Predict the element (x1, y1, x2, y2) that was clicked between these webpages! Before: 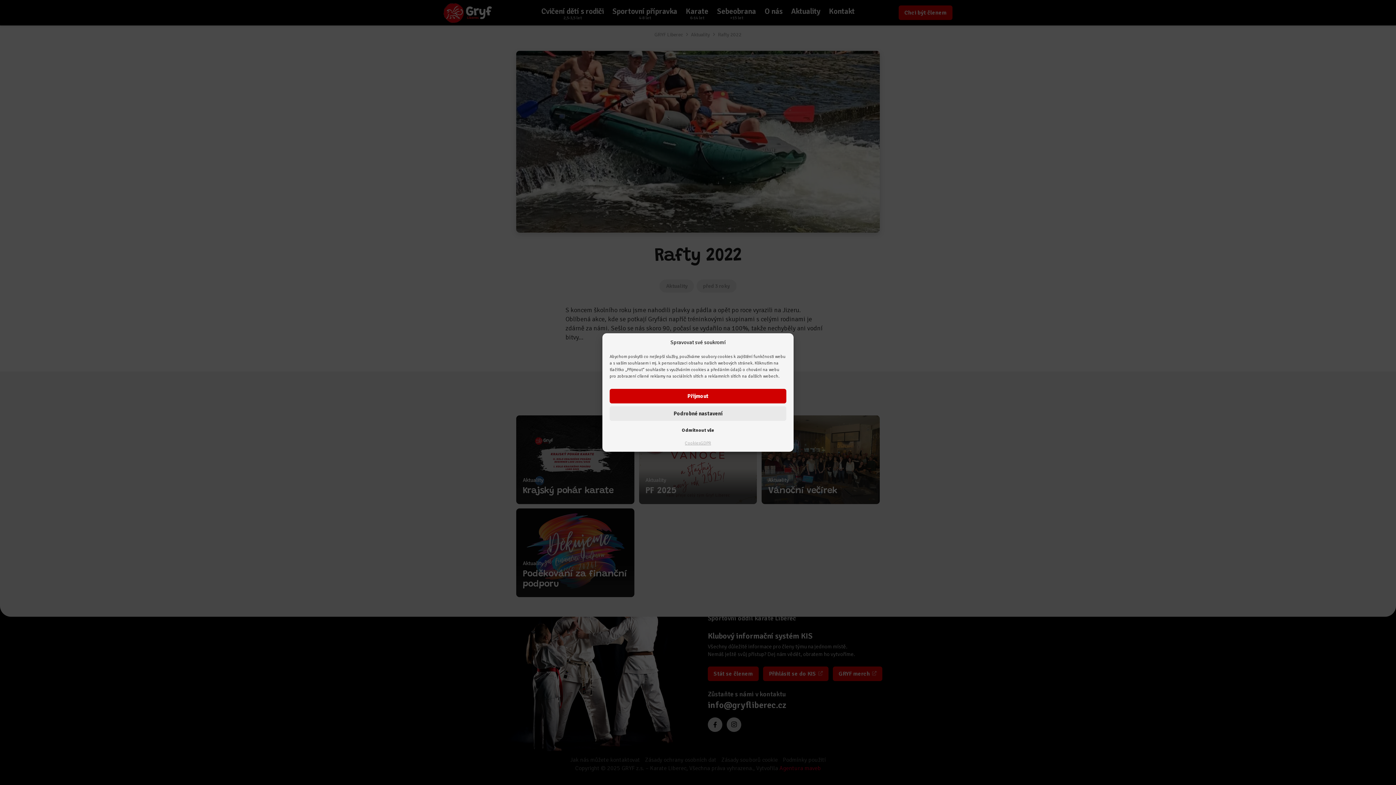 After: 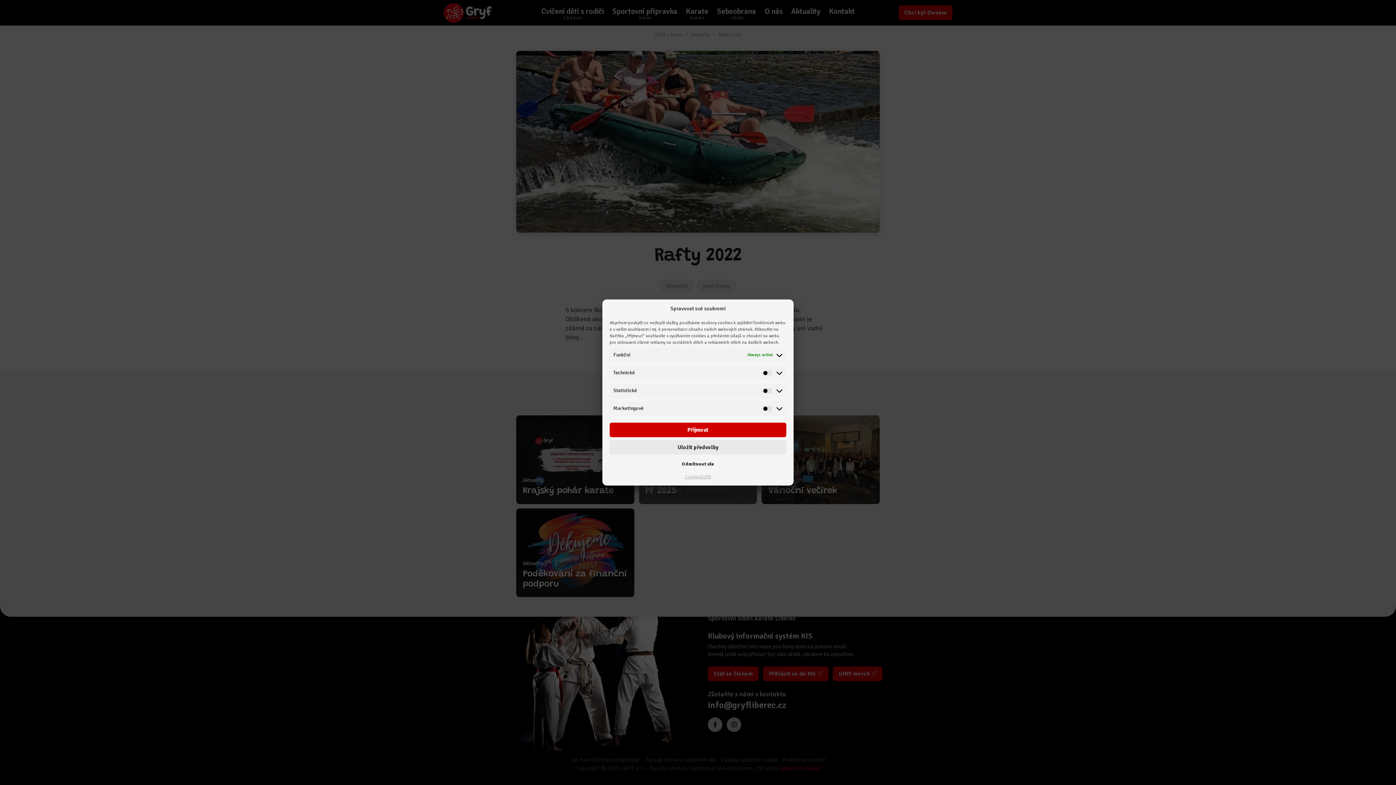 Action: bbox: (609, 406, 786, 421) label: Podrobné nastavení